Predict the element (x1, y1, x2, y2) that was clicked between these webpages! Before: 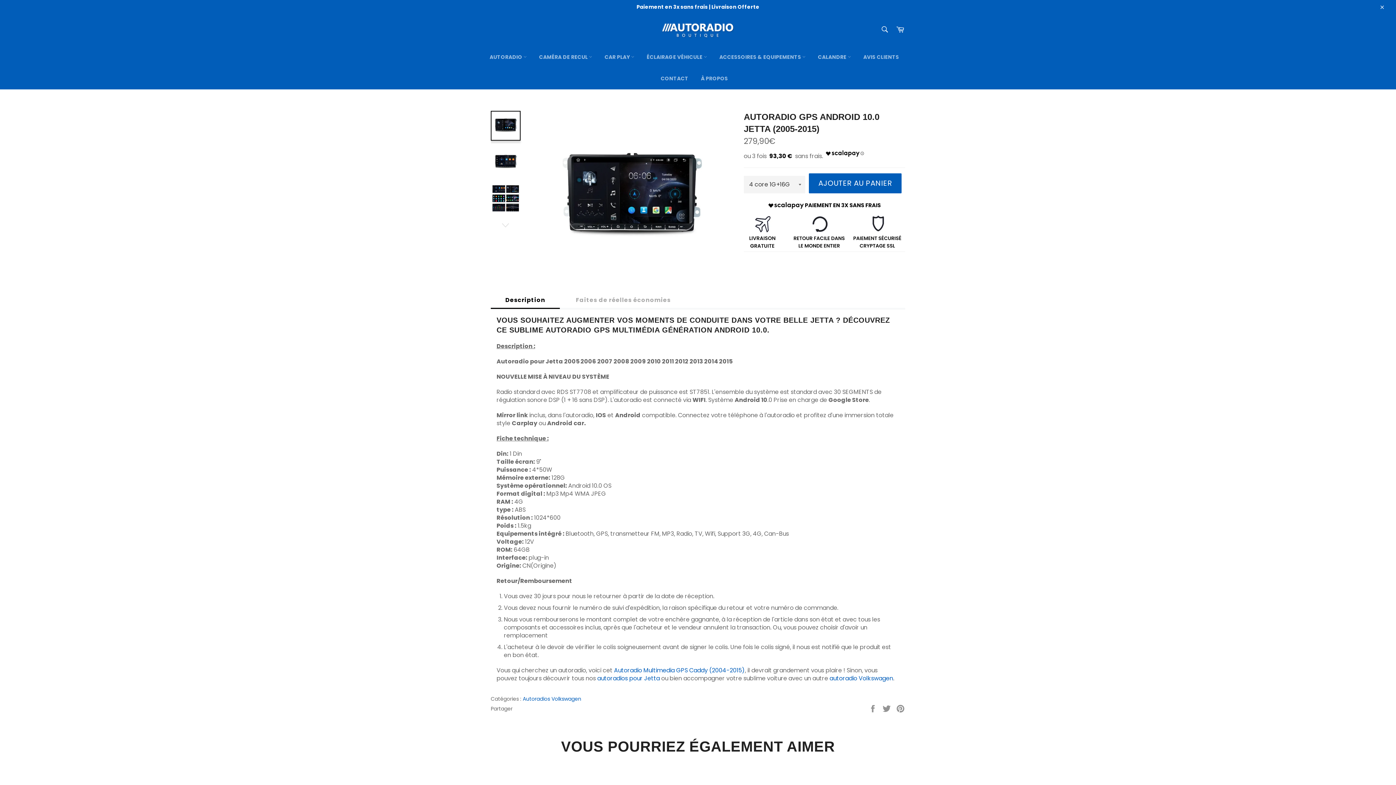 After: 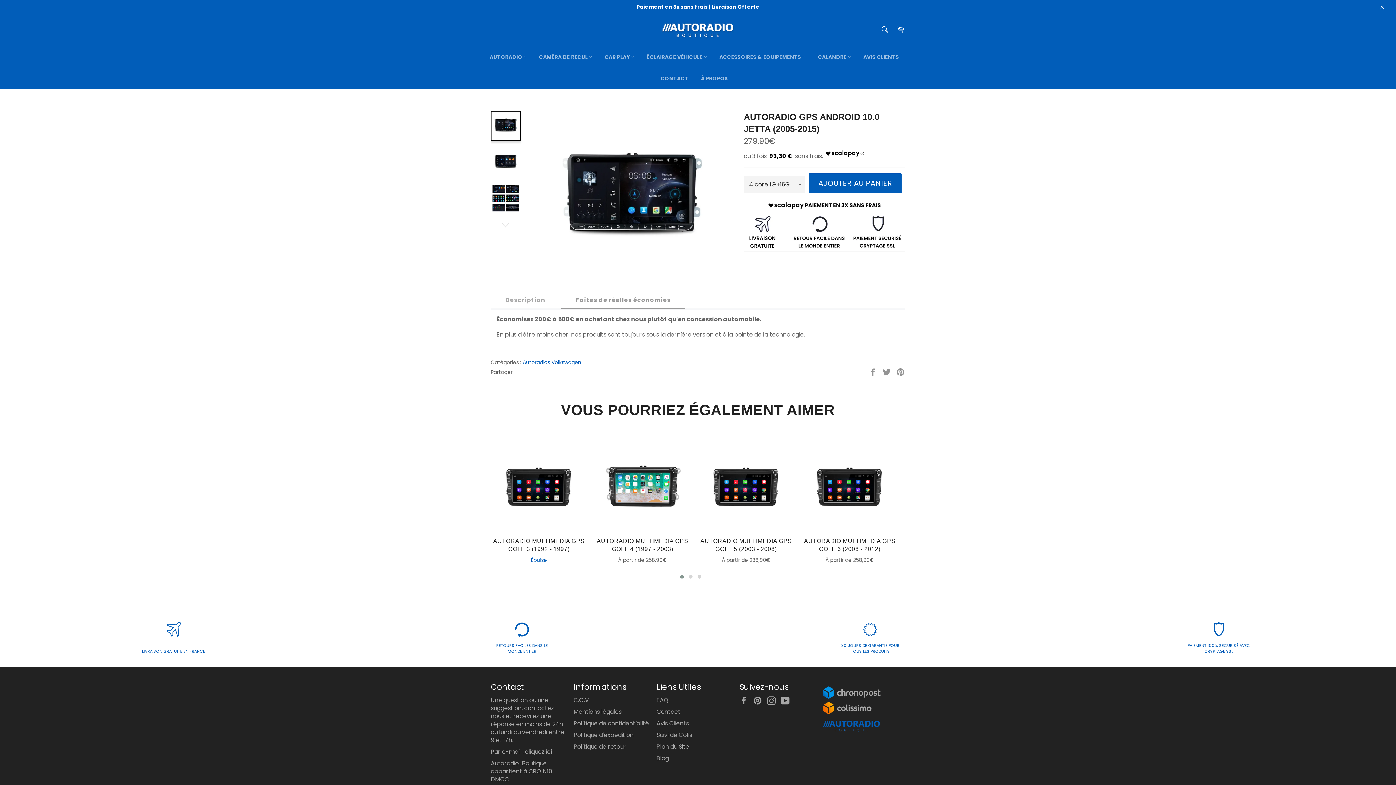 Action: bbox: (561, 292, 685, 309) label: Faites de réelles économies